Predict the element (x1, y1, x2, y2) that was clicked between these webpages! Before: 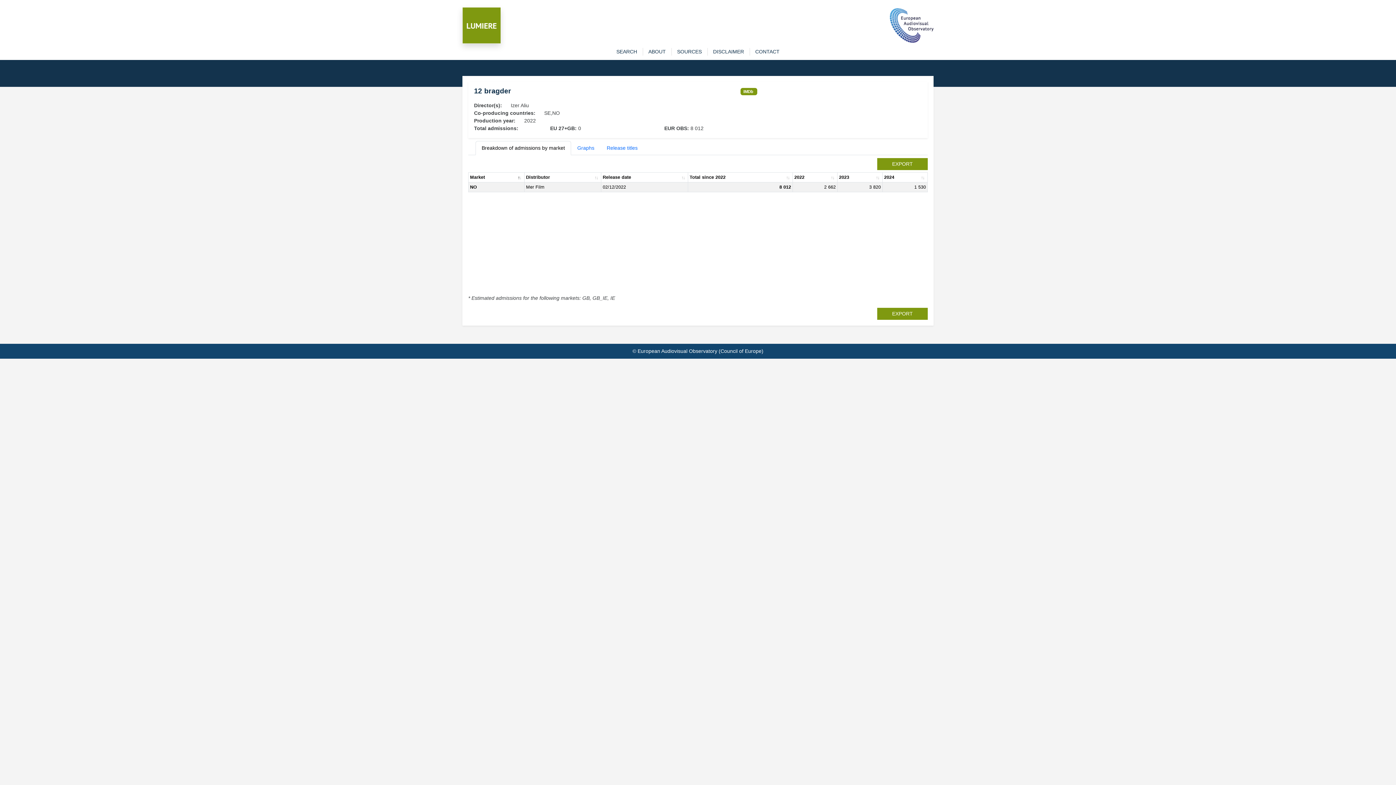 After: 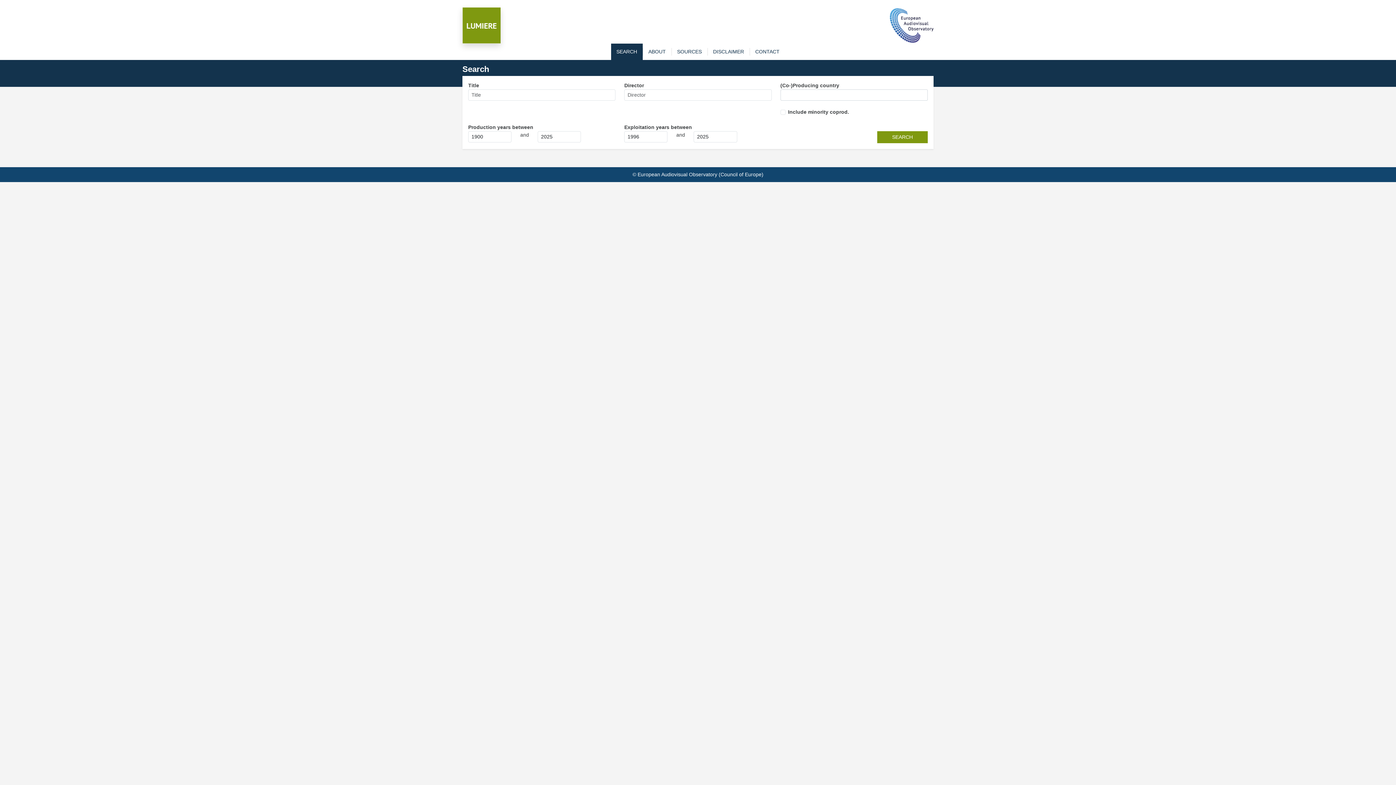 Action: label: SEARCH bbox: (611, 48, 642, 55)